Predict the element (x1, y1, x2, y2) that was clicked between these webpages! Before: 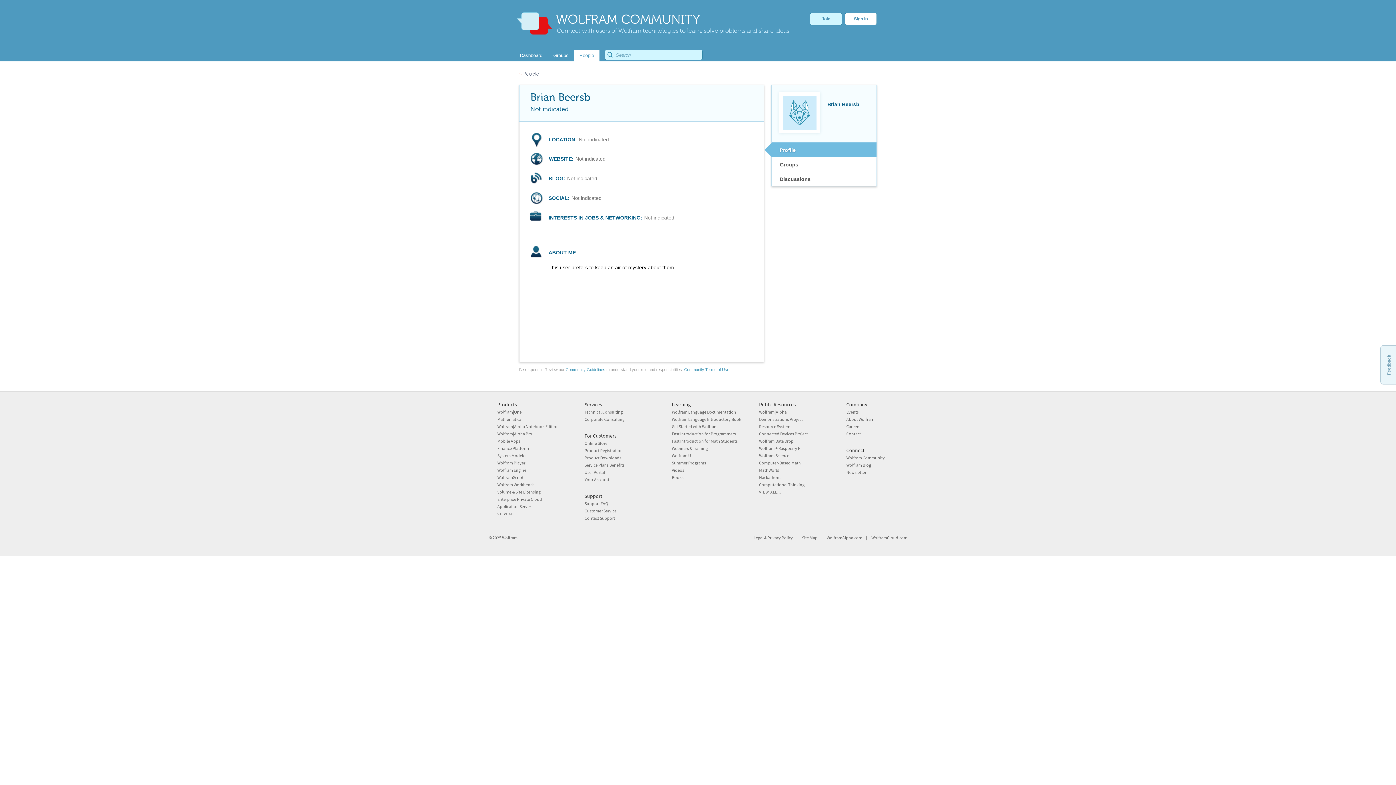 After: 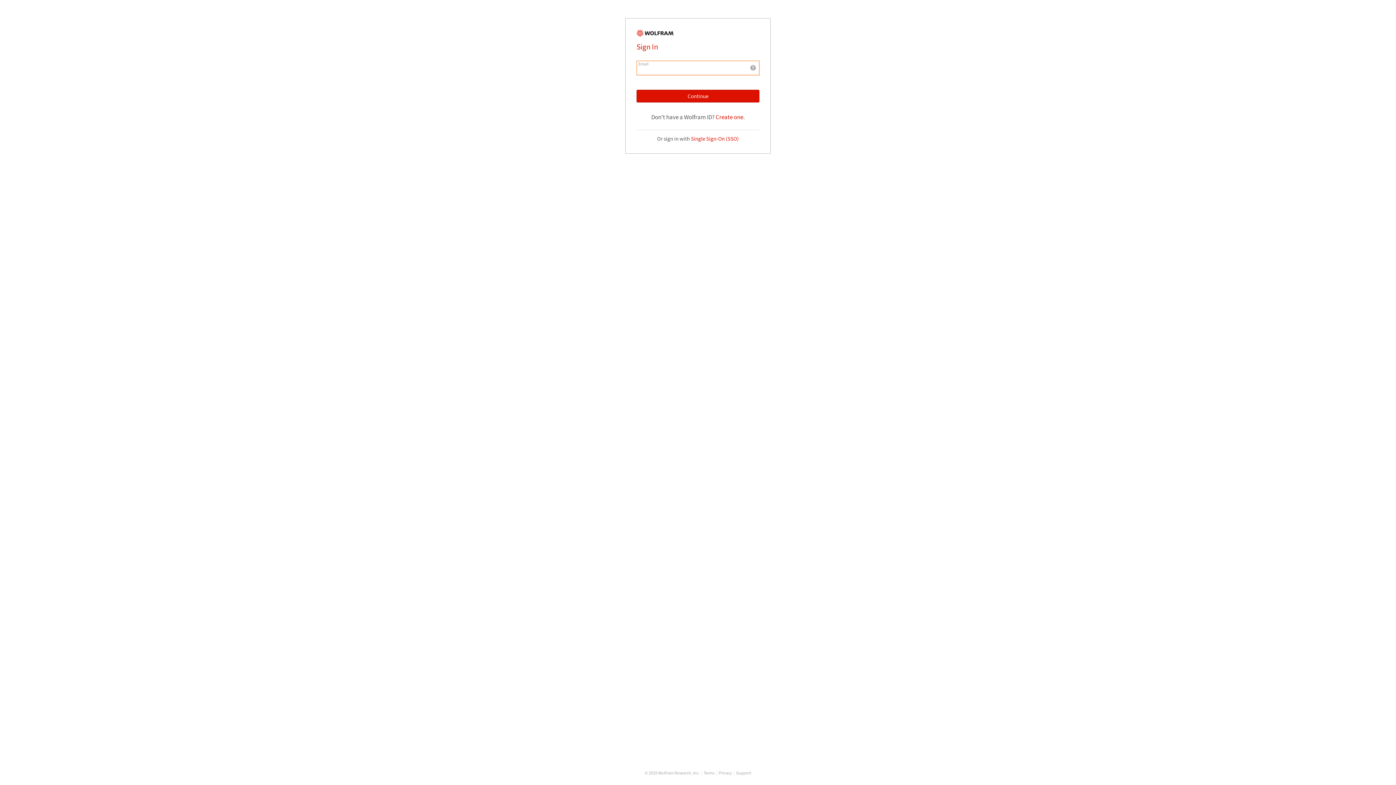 Action: label: Service Plans Benefits bbox: (584, 462, 624, 468)